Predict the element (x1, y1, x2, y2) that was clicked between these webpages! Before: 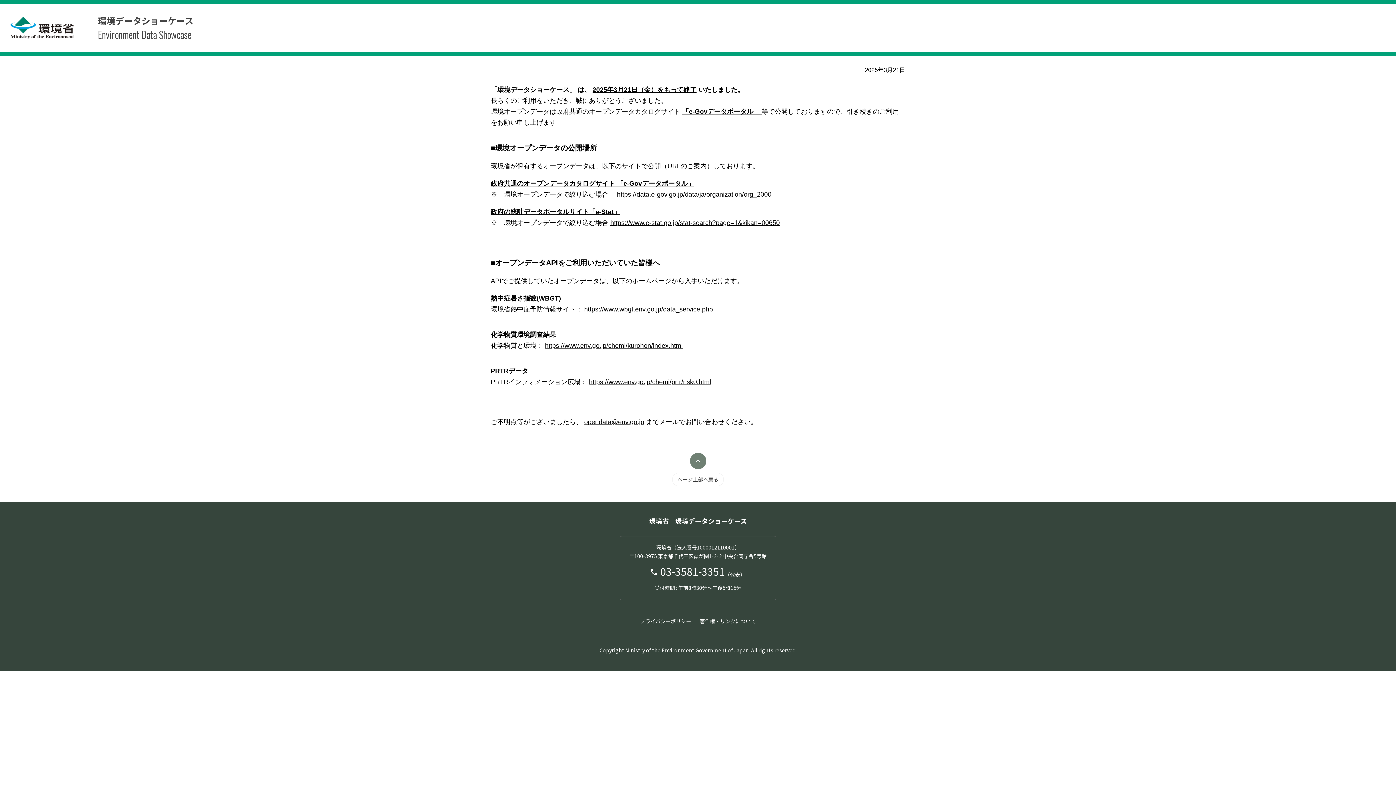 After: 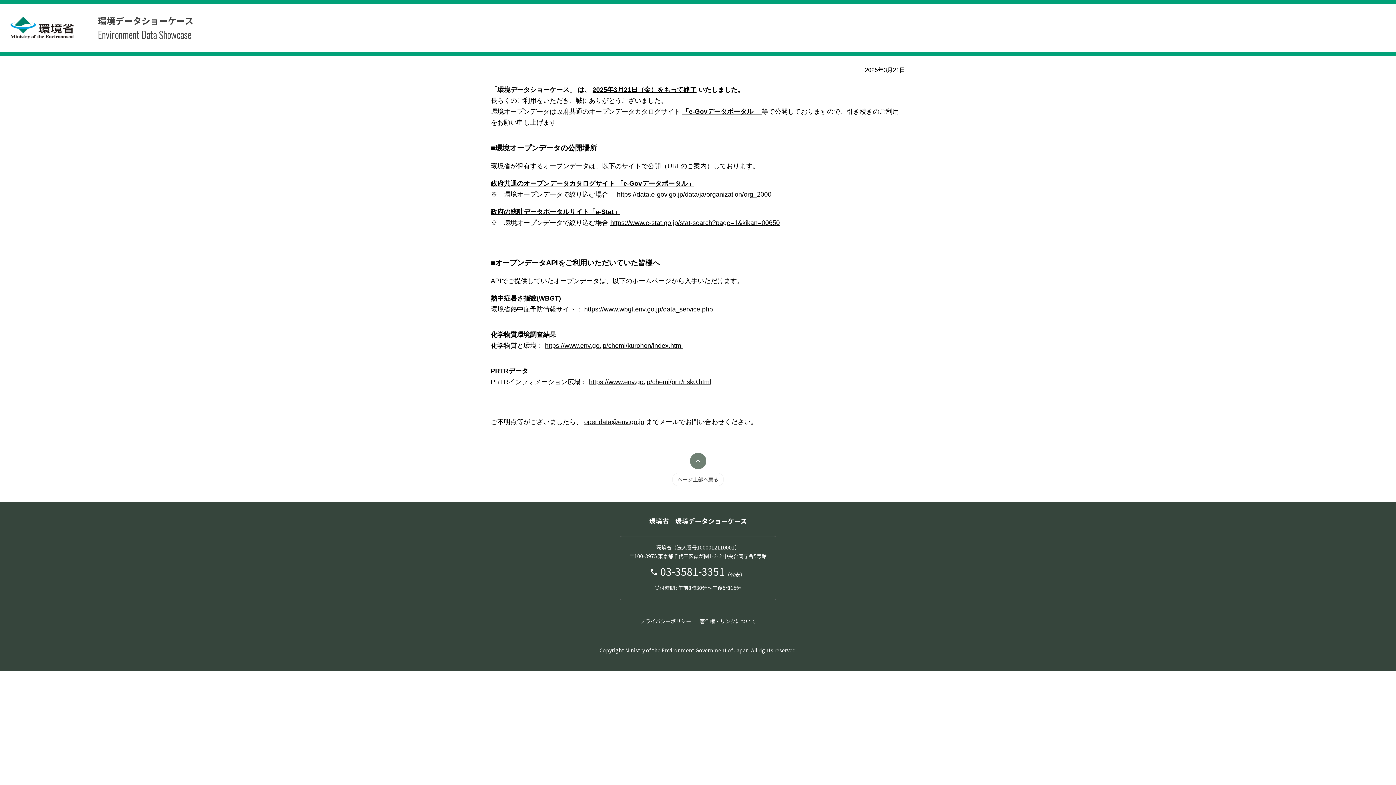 Action: bbox: (682, 108, 761, 115) label: 「e-Govデータポータル」 